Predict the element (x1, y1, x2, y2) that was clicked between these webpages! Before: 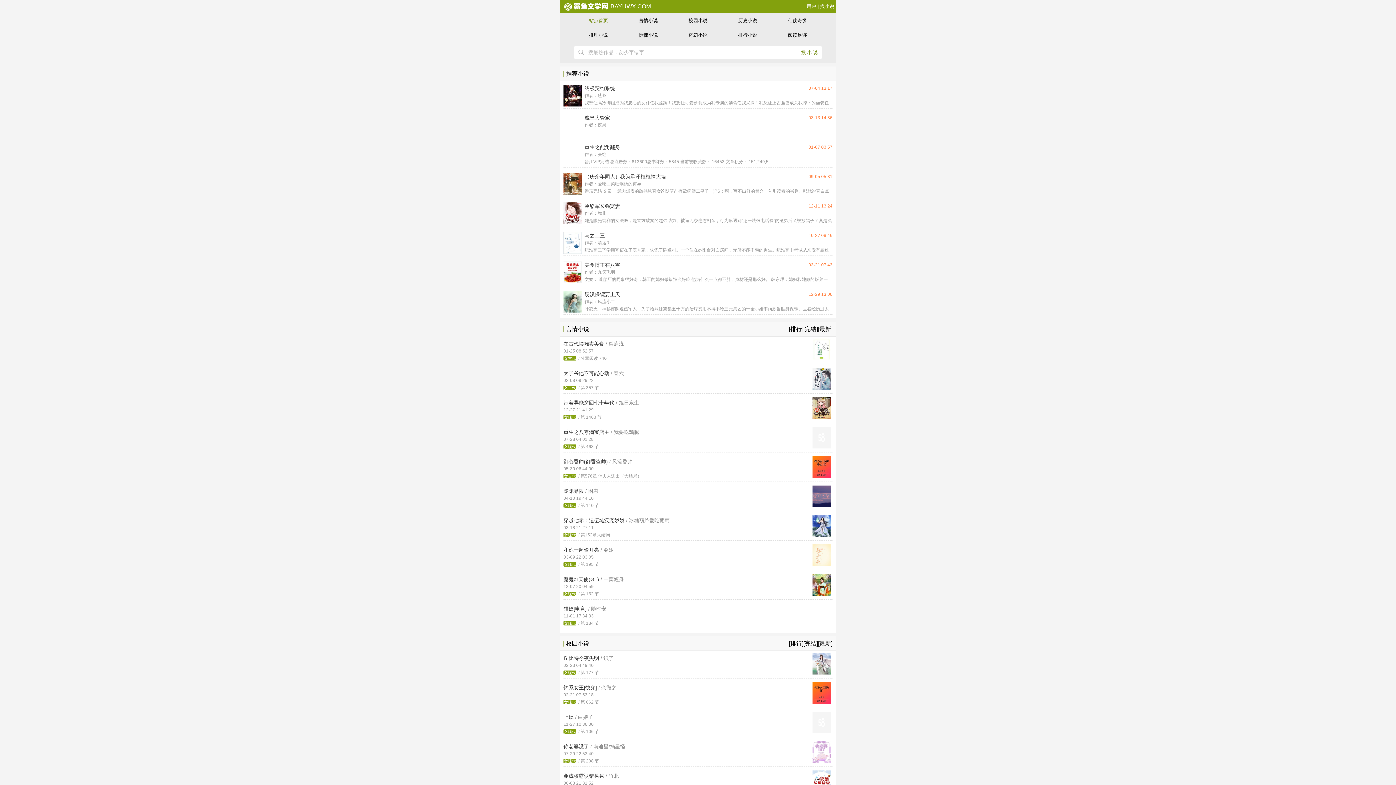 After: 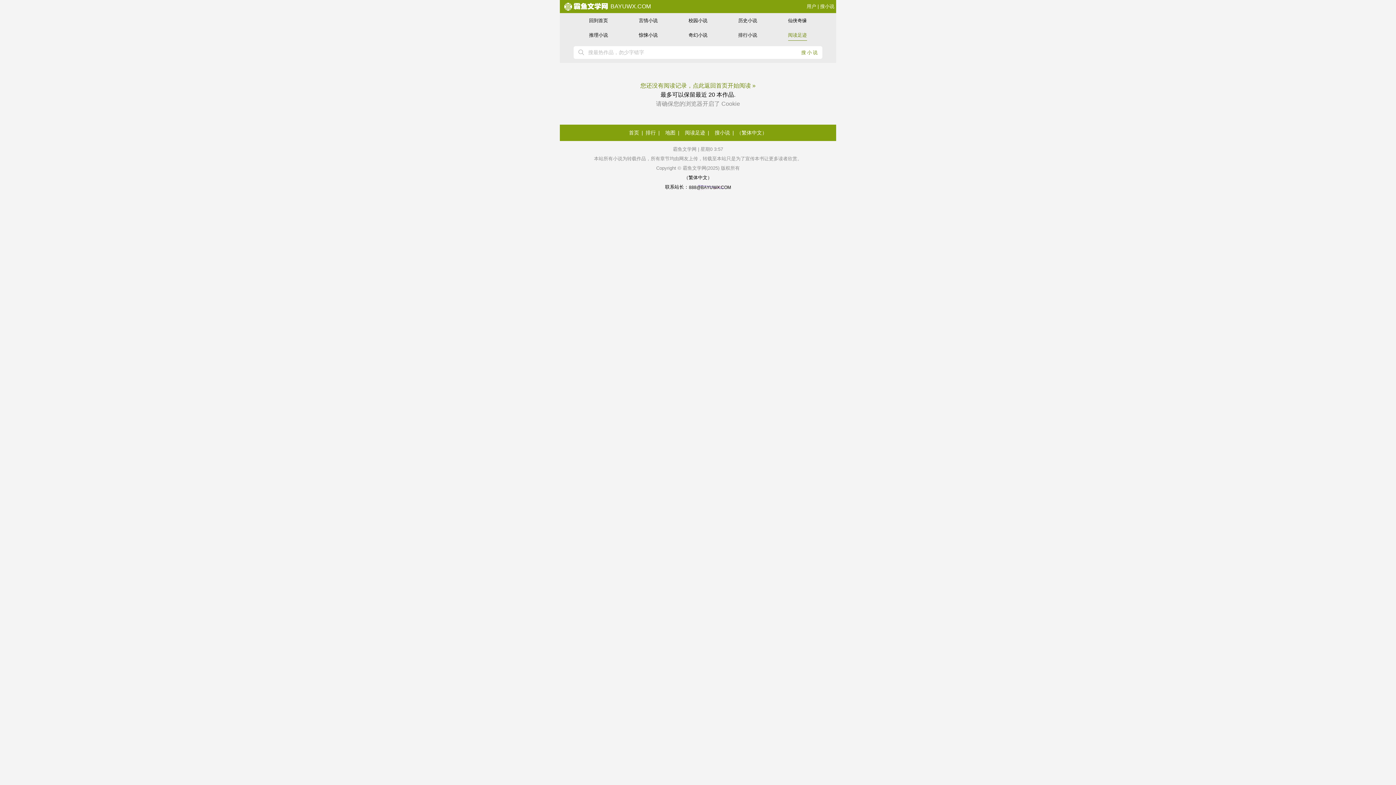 Action: label: 阅读足迹 bbox: (788, 28, 807, 40)